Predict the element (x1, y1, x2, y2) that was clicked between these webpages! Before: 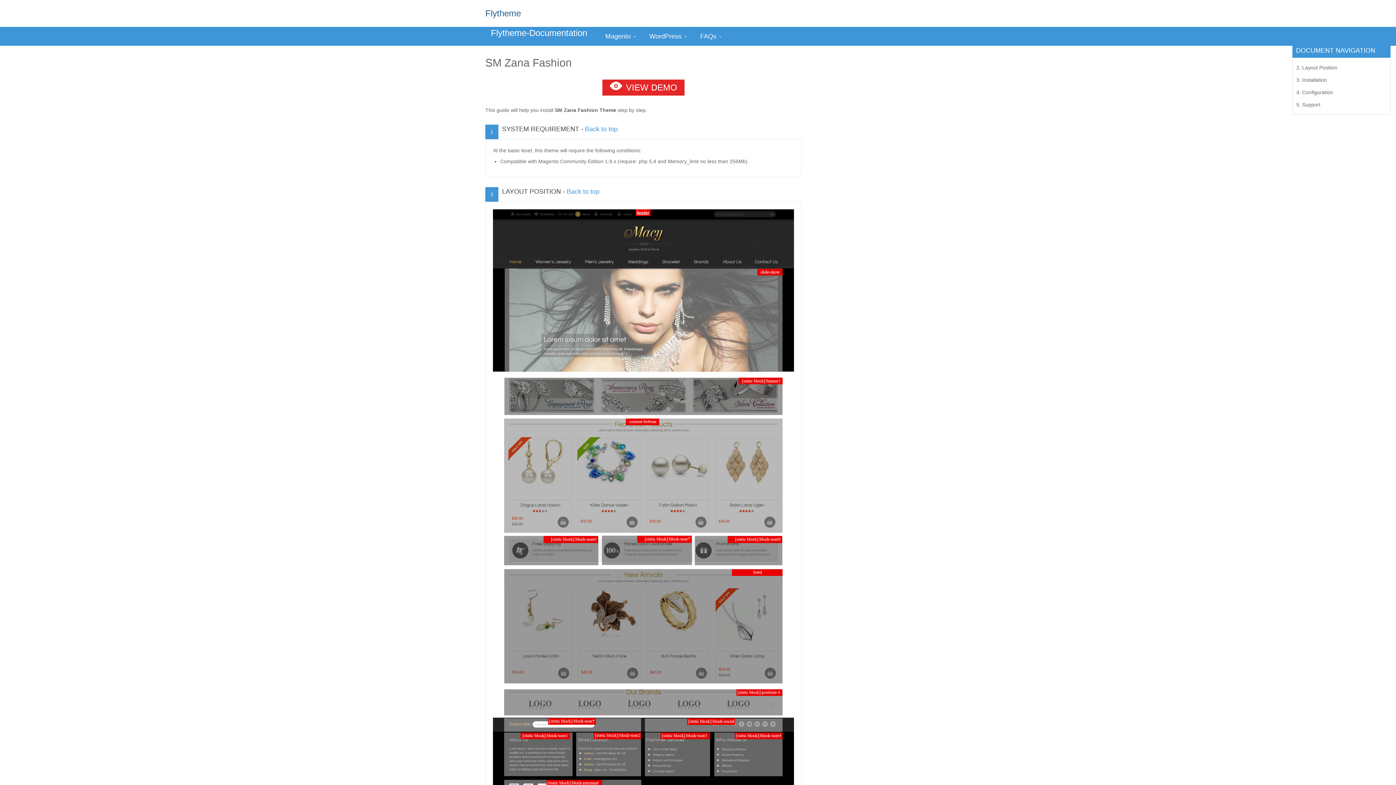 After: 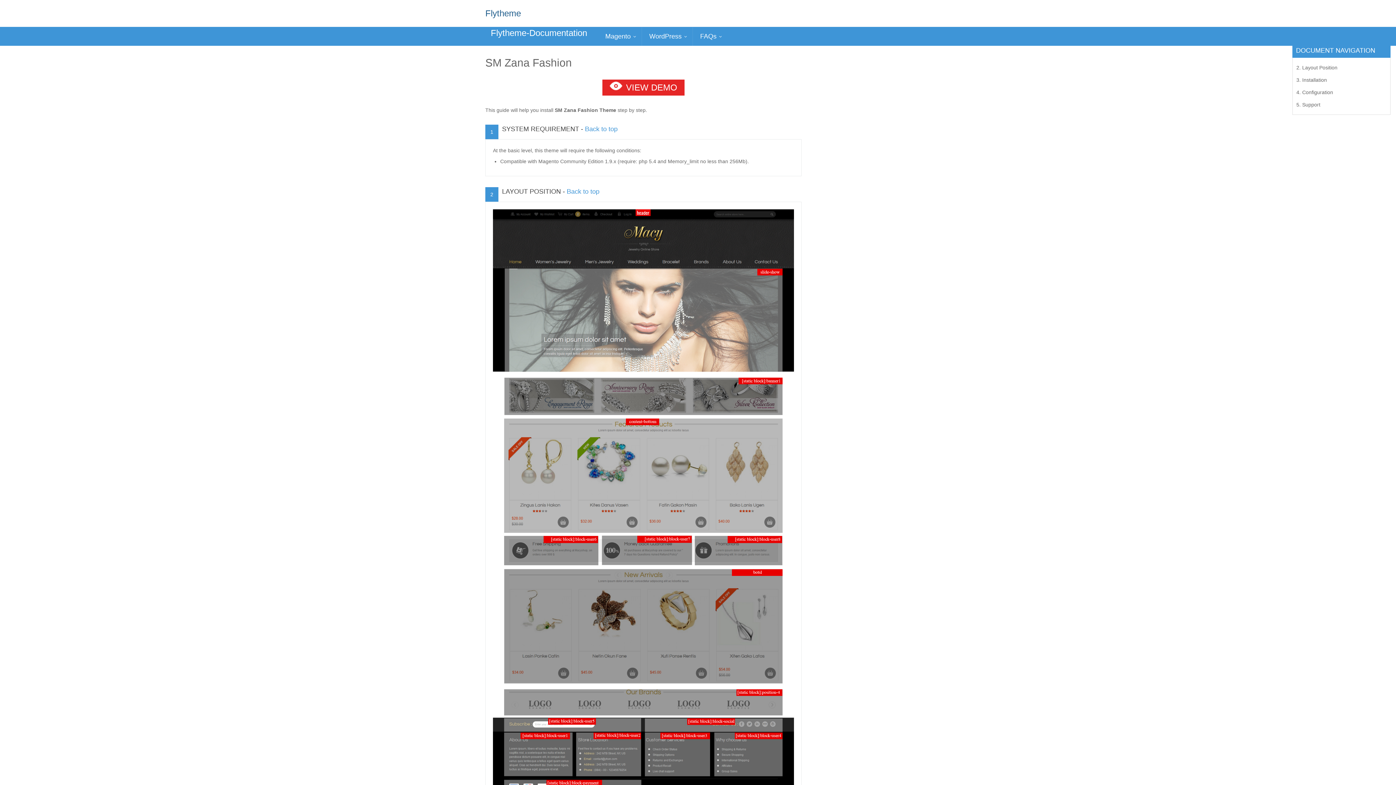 Action: bbox: (602, 79, 684, 95) label: VIEW DEMO